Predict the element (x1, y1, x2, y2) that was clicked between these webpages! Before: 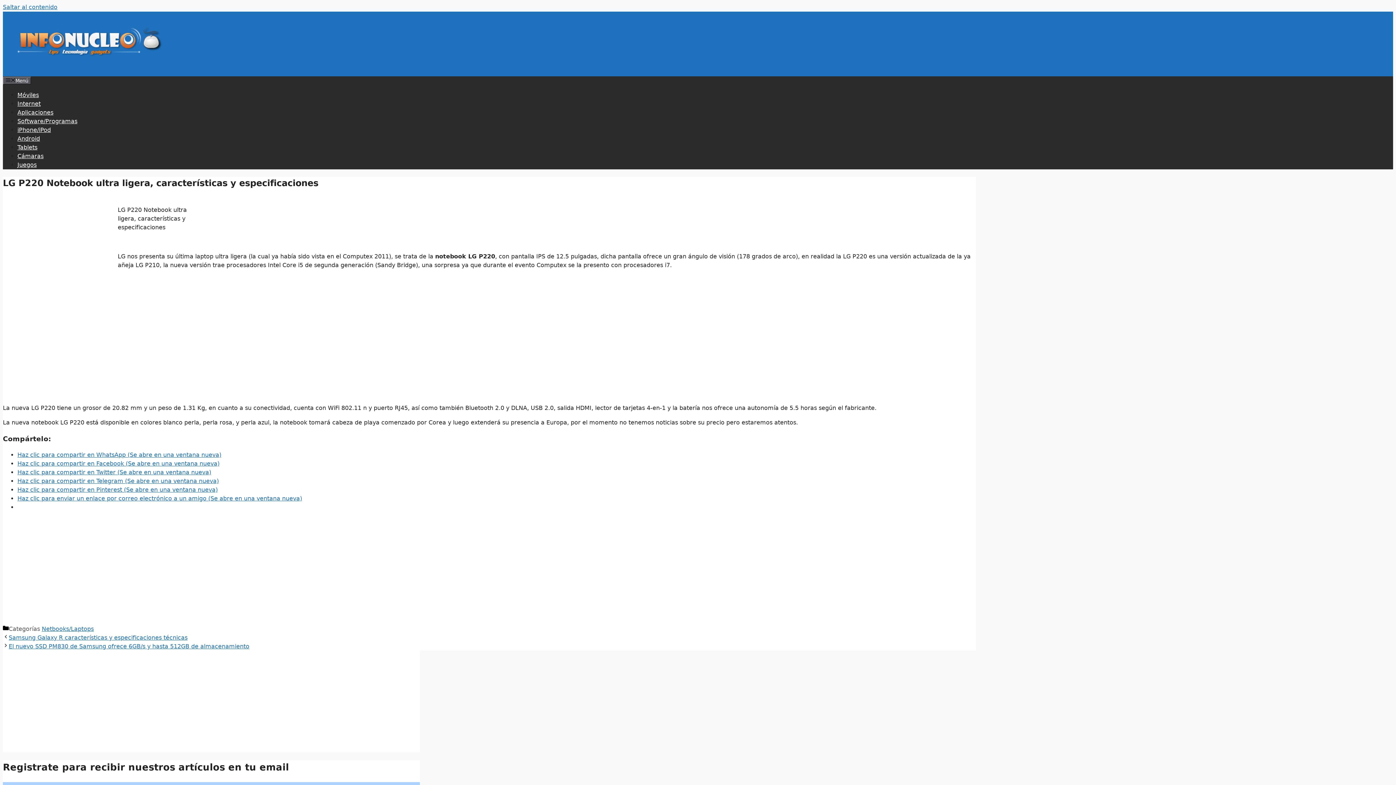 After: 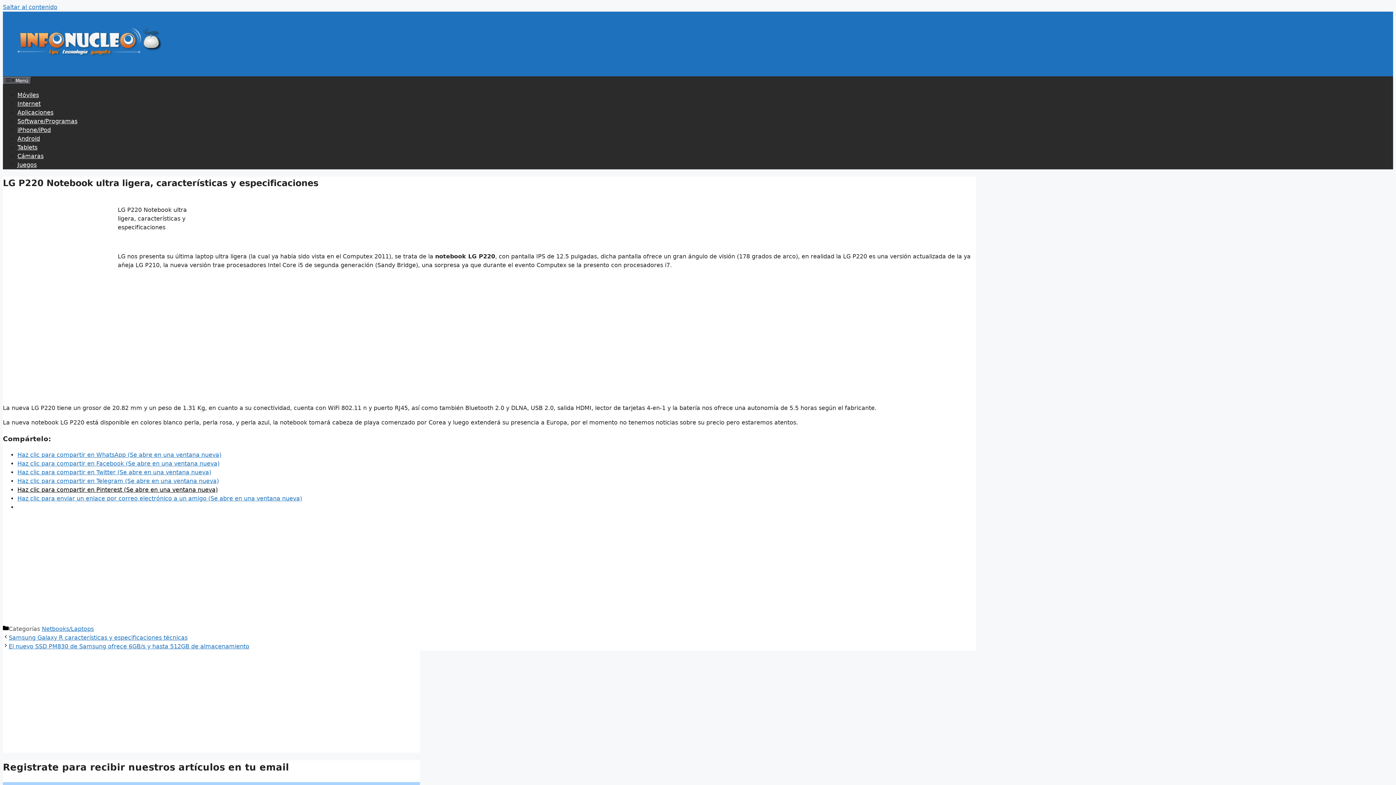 Action: label: Haz clic para compartir en Pinterest (Se abre en una ventana nueva) bbox: (17, 486, 217, 493)